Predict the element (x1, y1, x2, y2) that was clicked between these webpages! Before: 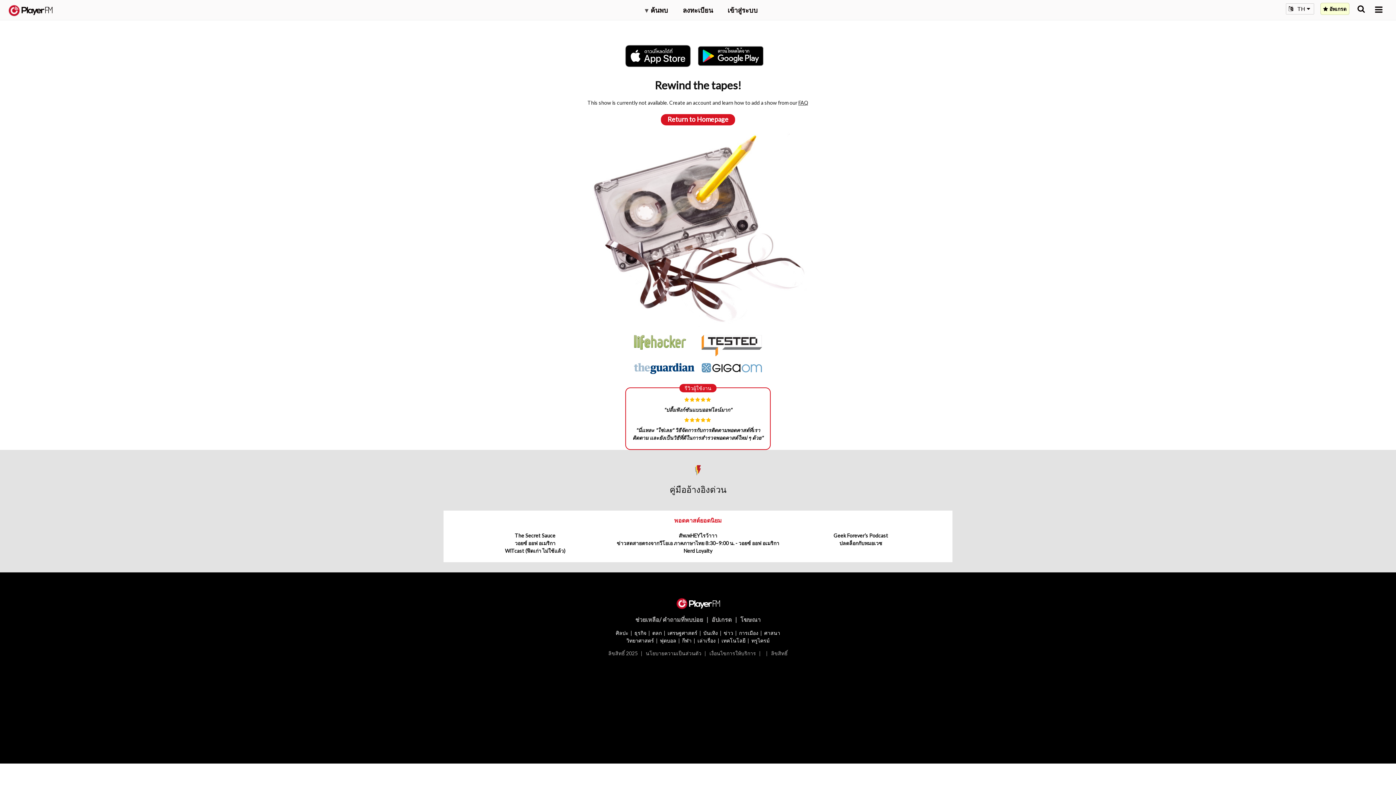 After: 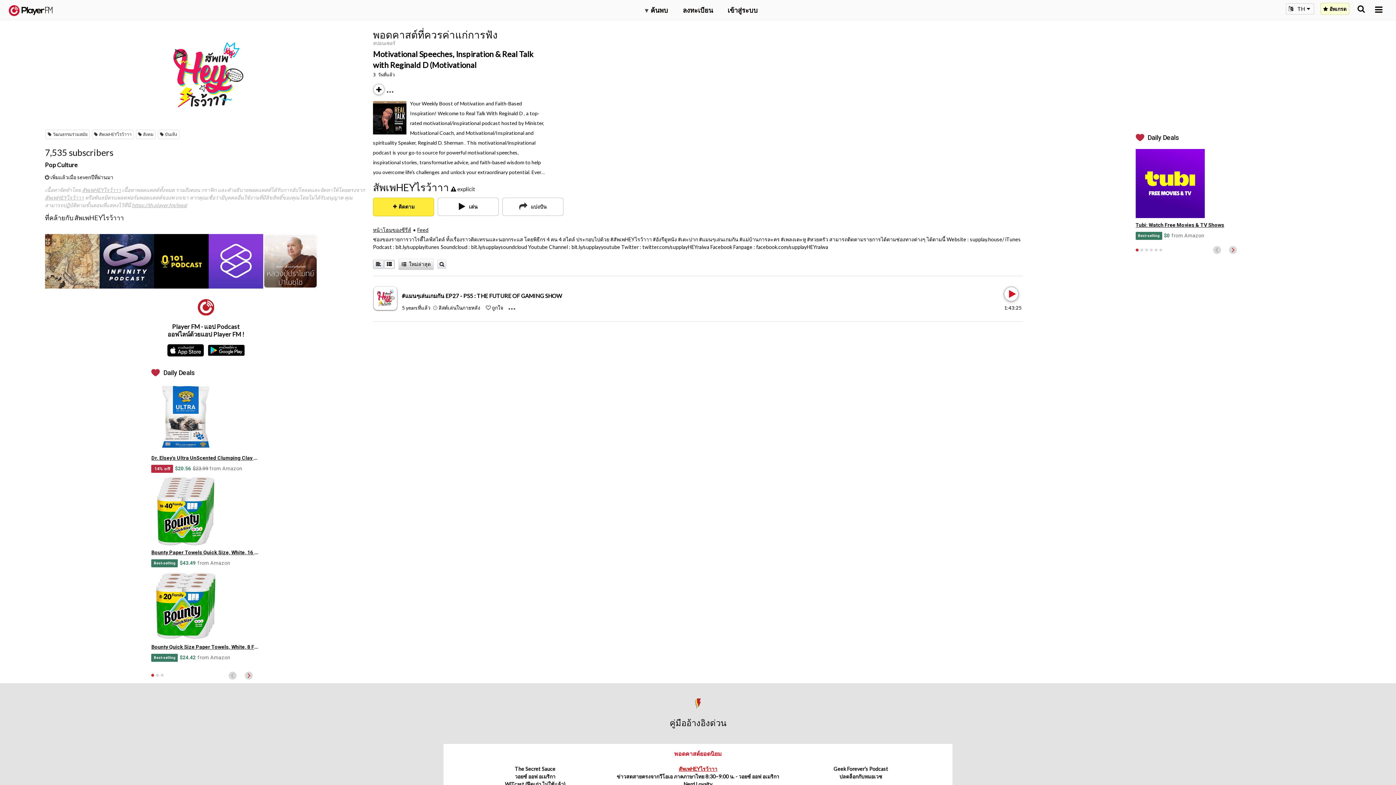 Action: bbox: (678, 532, 717, 539) label: สัพเพHEYไรว้าาา